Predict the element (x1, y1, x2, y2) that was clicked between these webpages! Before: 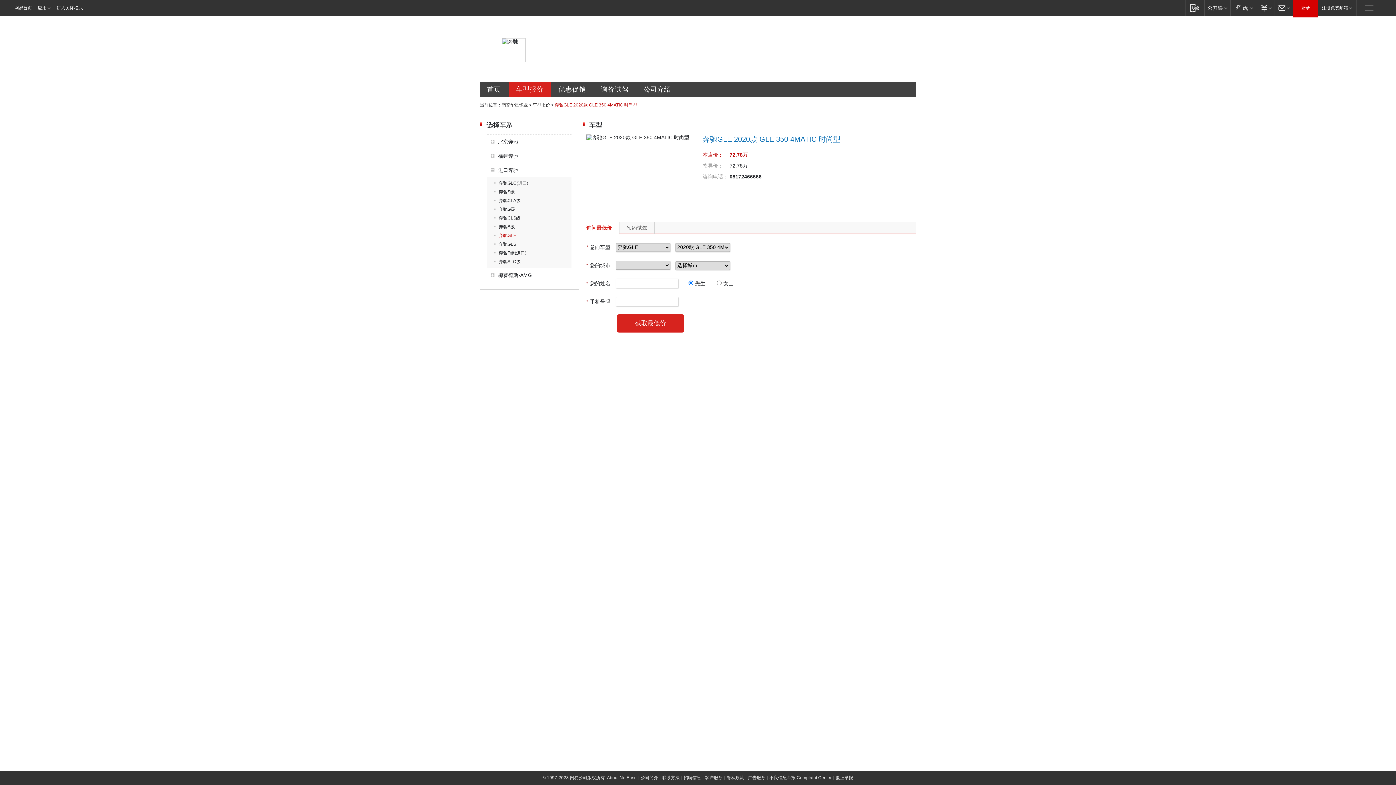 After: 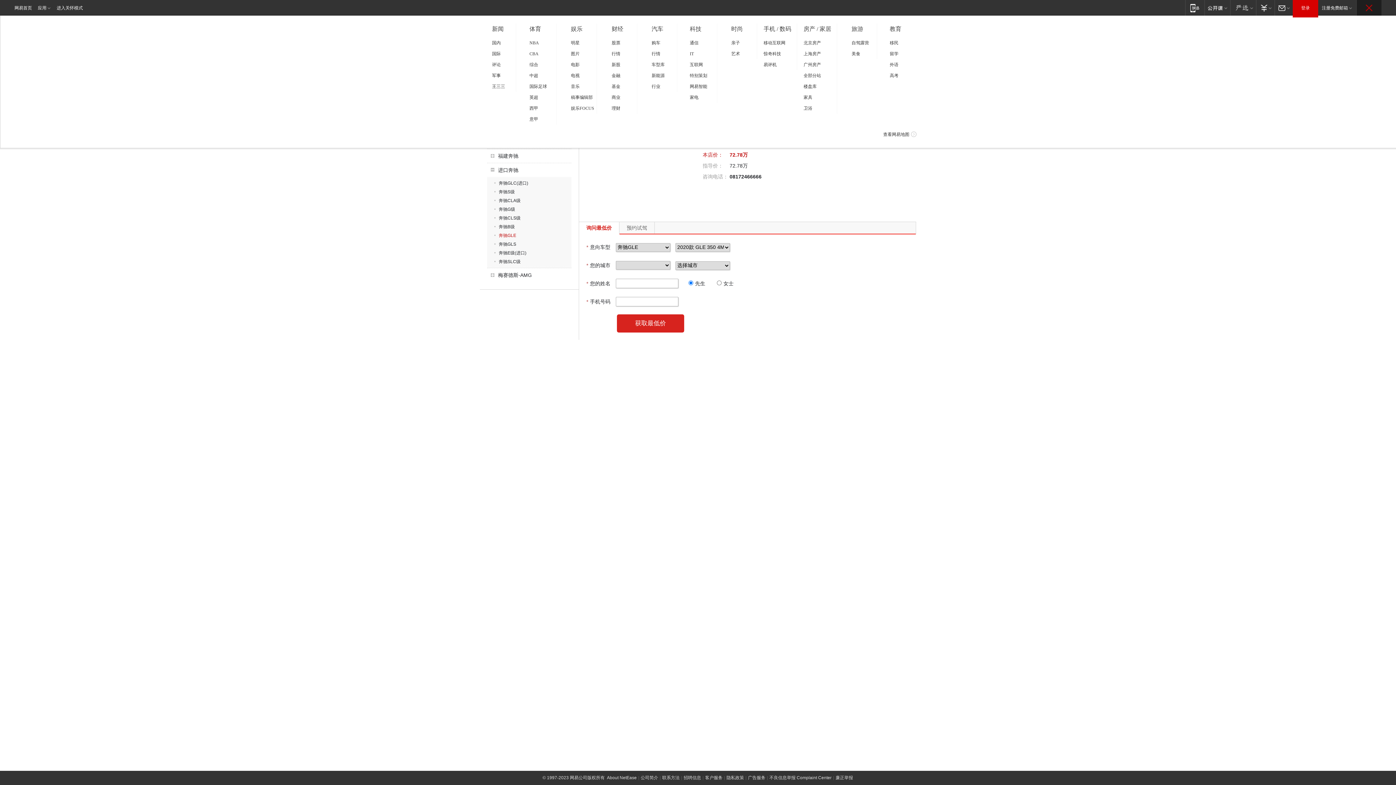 Action: bbox: (1357, 0, 1381, 15) label: 快速导航